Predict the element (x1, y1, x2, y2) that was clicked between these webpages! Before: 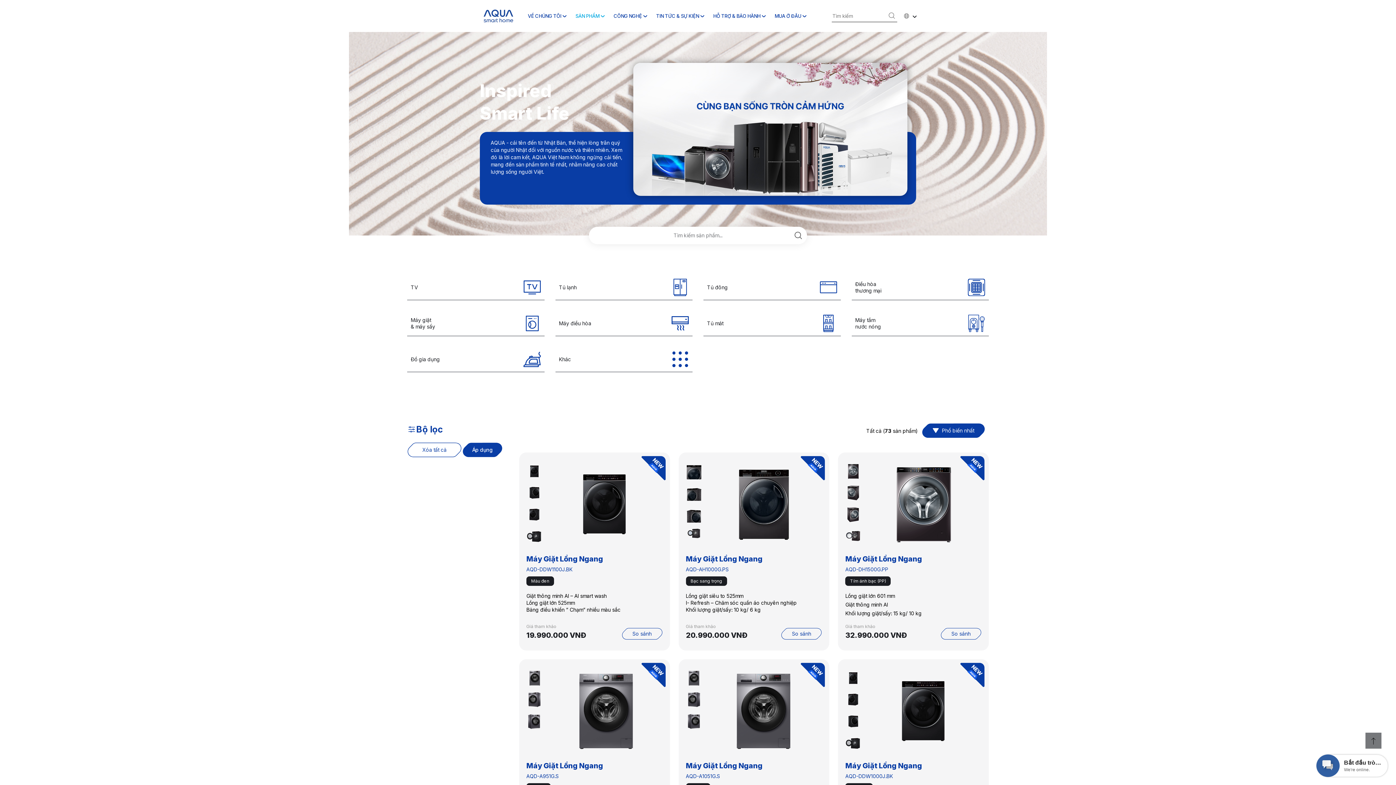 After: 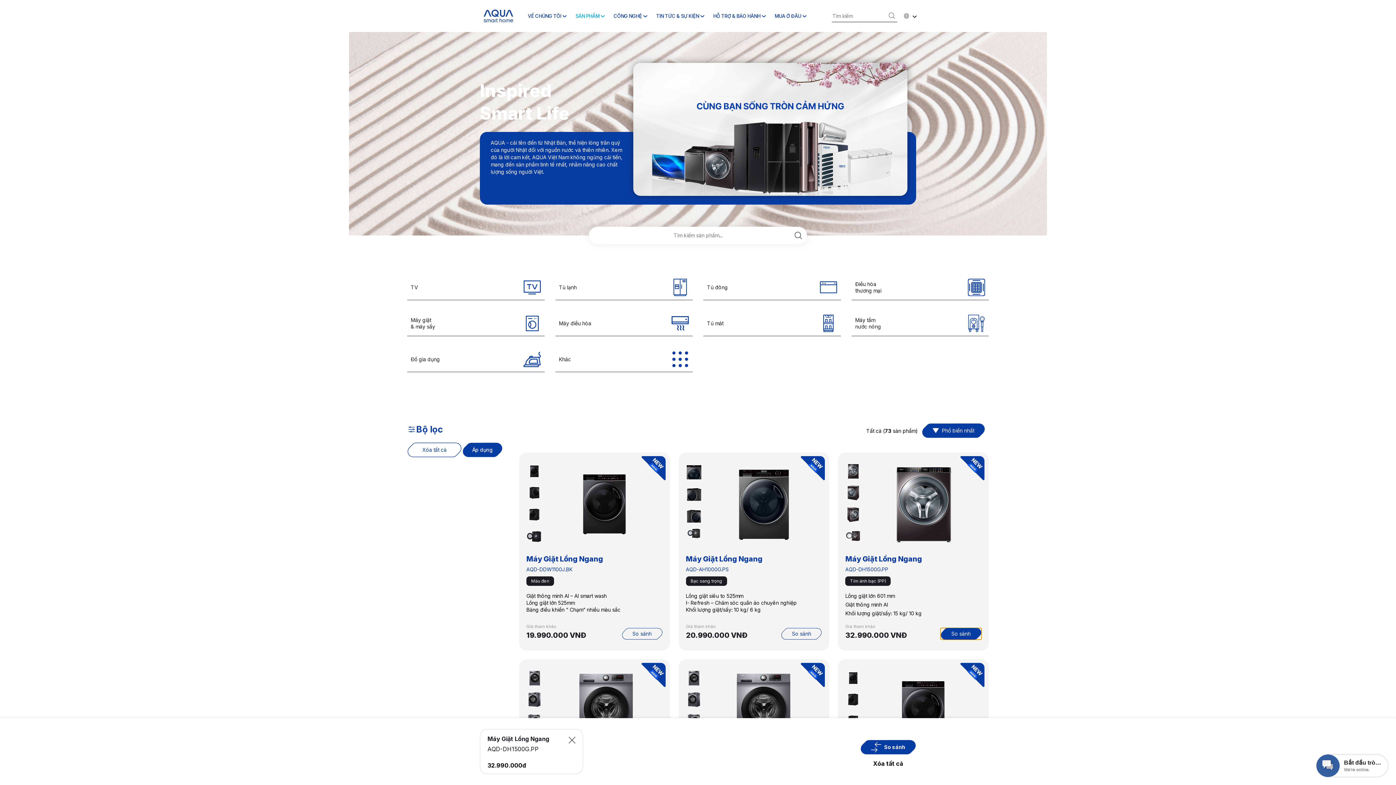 Action: label: So sánh bbox: (940, 628, 981, 640)